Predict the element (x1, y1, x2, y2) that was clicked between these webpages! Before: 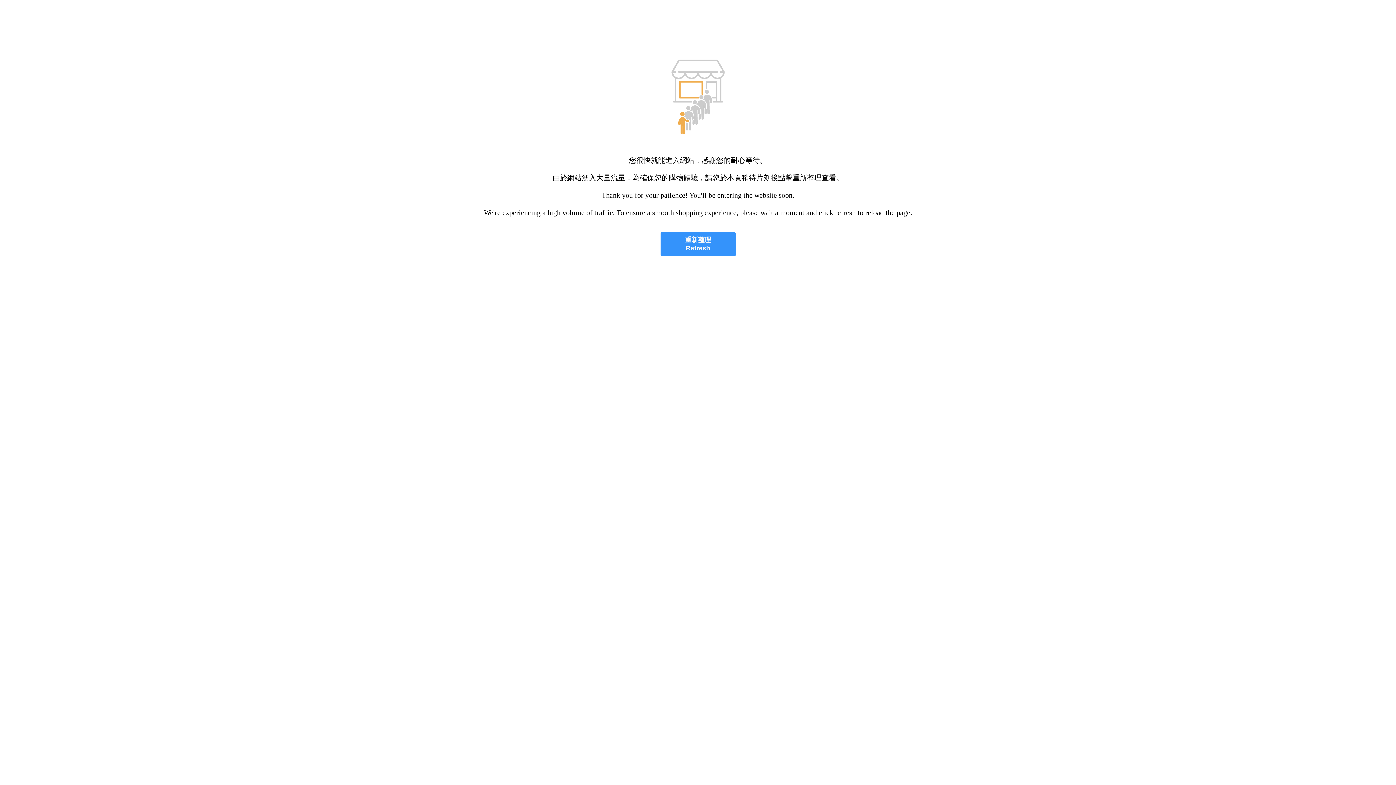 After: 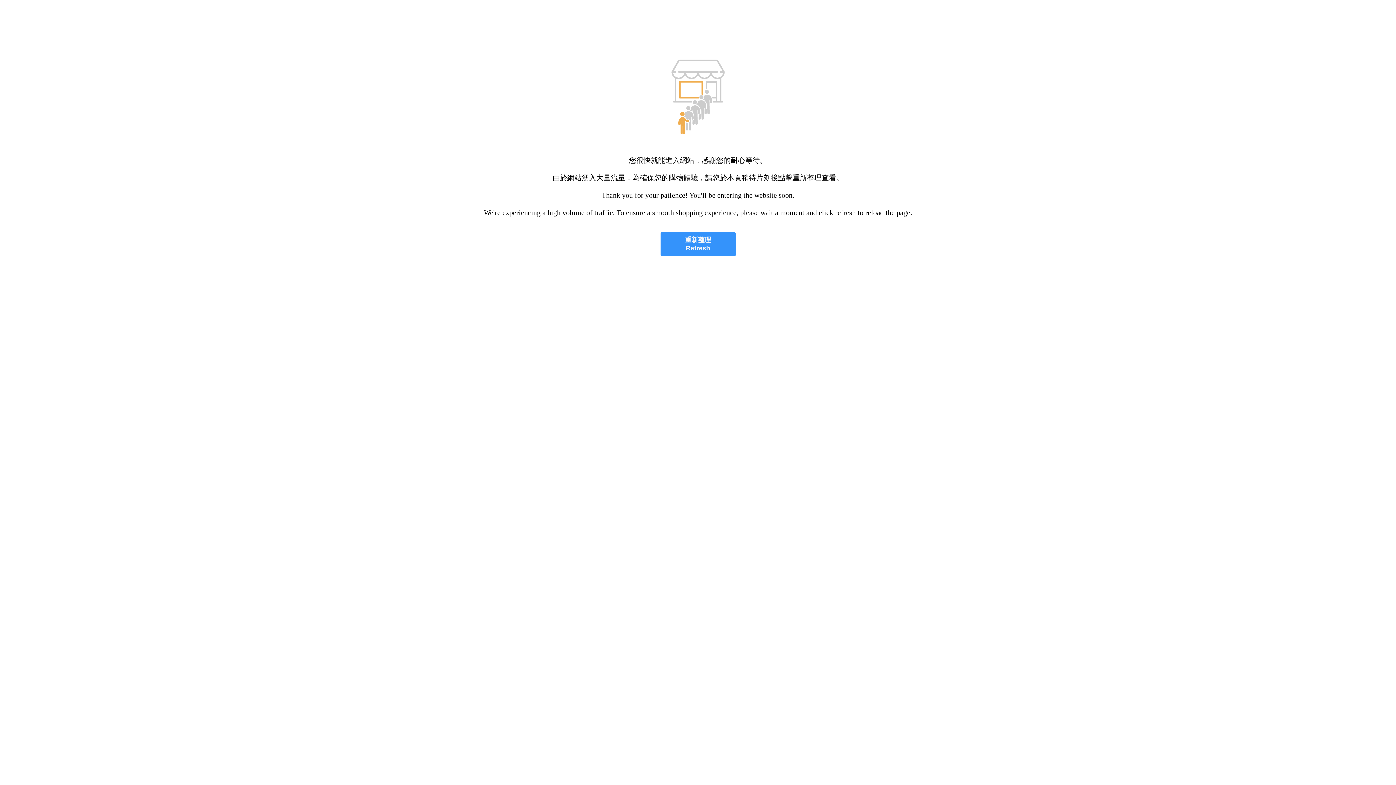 Action: bbox: (660, 232, 735, 256) label: 重新整理
Refresh